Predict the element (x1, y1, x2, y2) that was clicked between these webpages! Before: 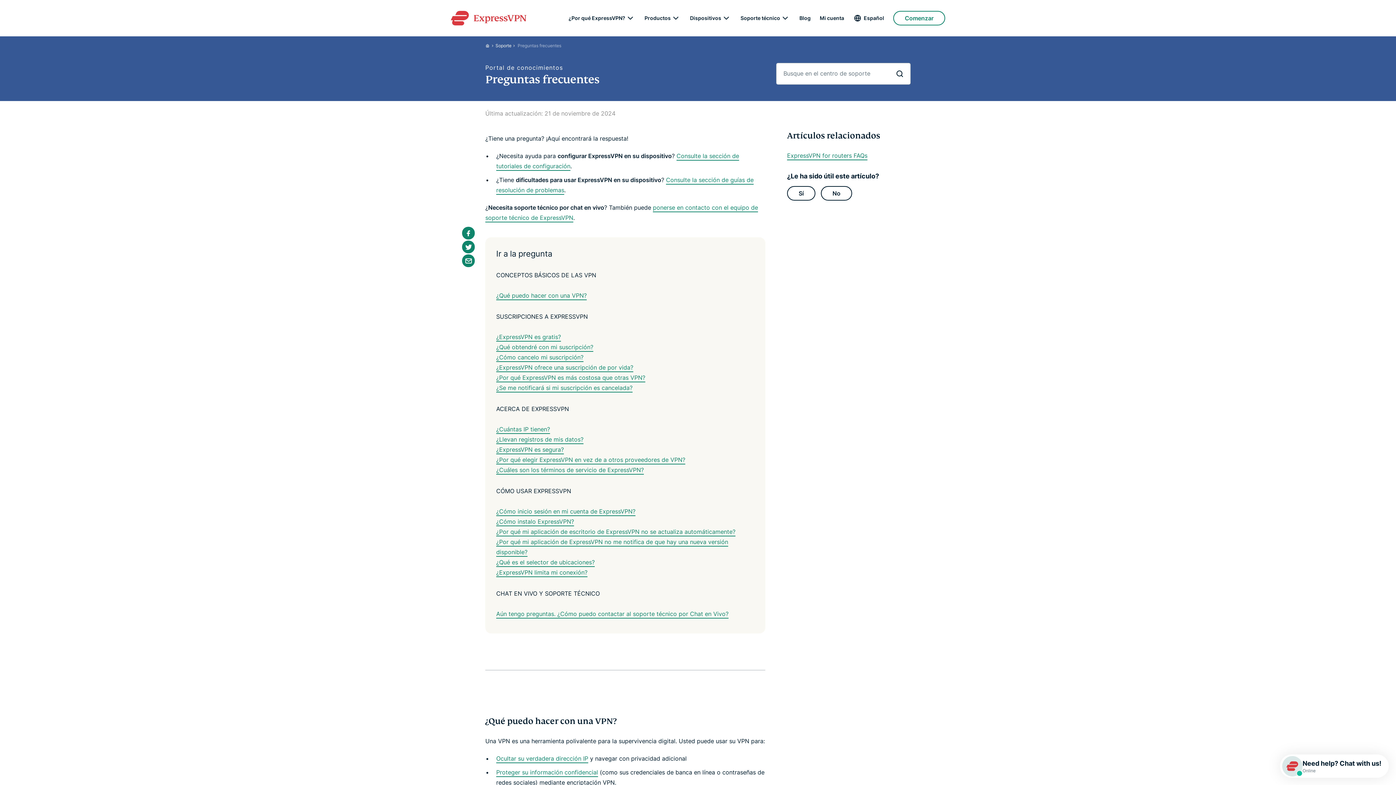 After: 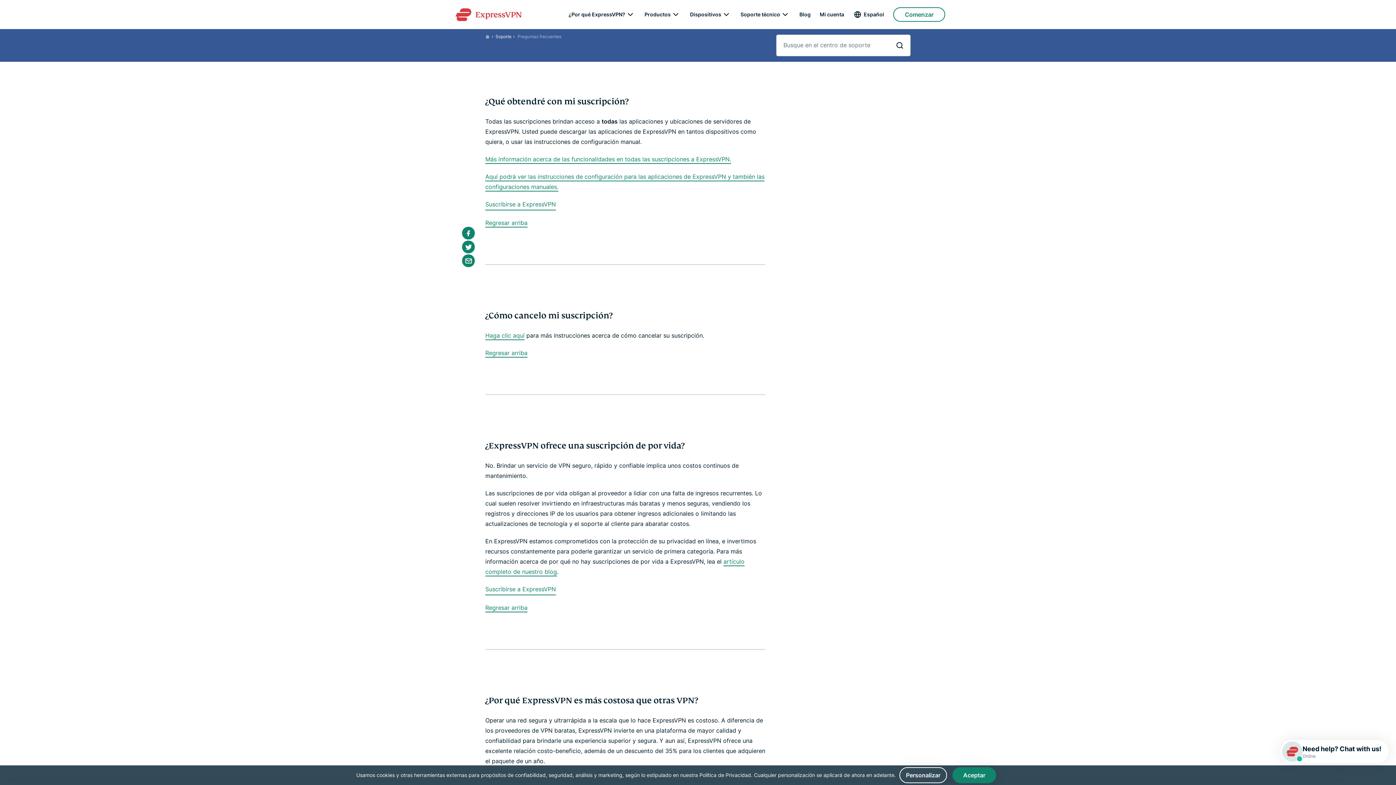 Action: label: ¿Qué obtendré con mi suscripción? bbox: (496, 343, 593, 352)